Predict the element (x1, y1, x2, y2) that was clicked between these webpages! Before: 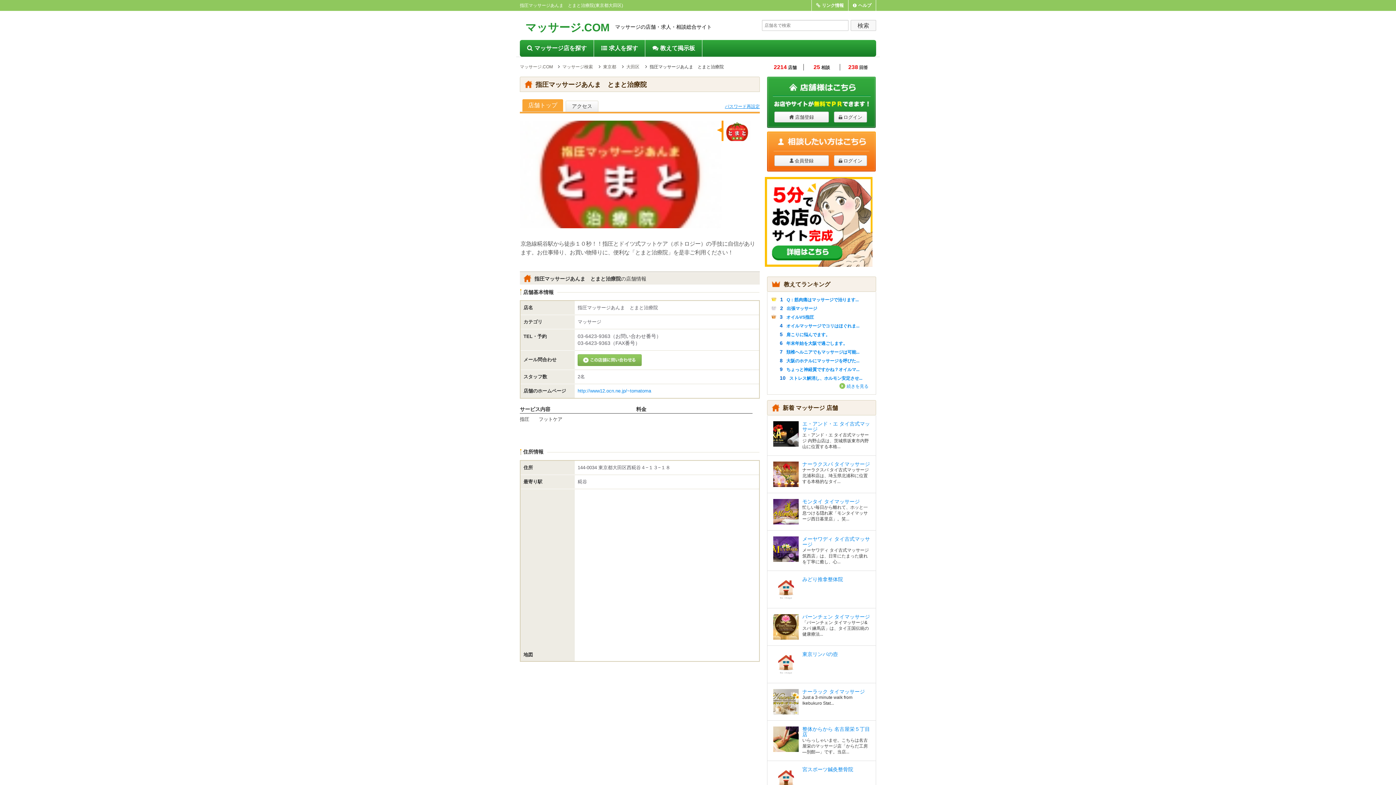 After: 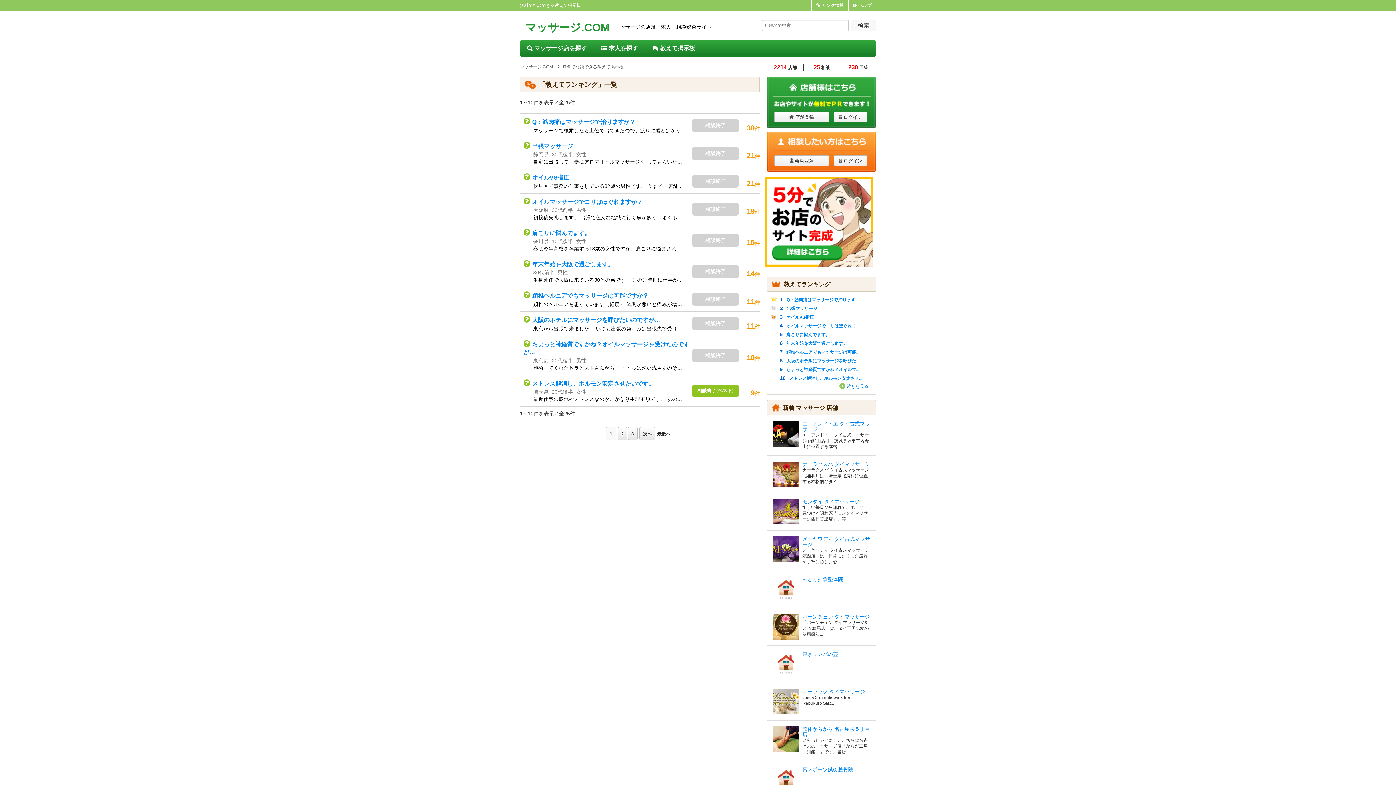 Action: label: 続きを見る bbox: (846, 384, 868, 389)